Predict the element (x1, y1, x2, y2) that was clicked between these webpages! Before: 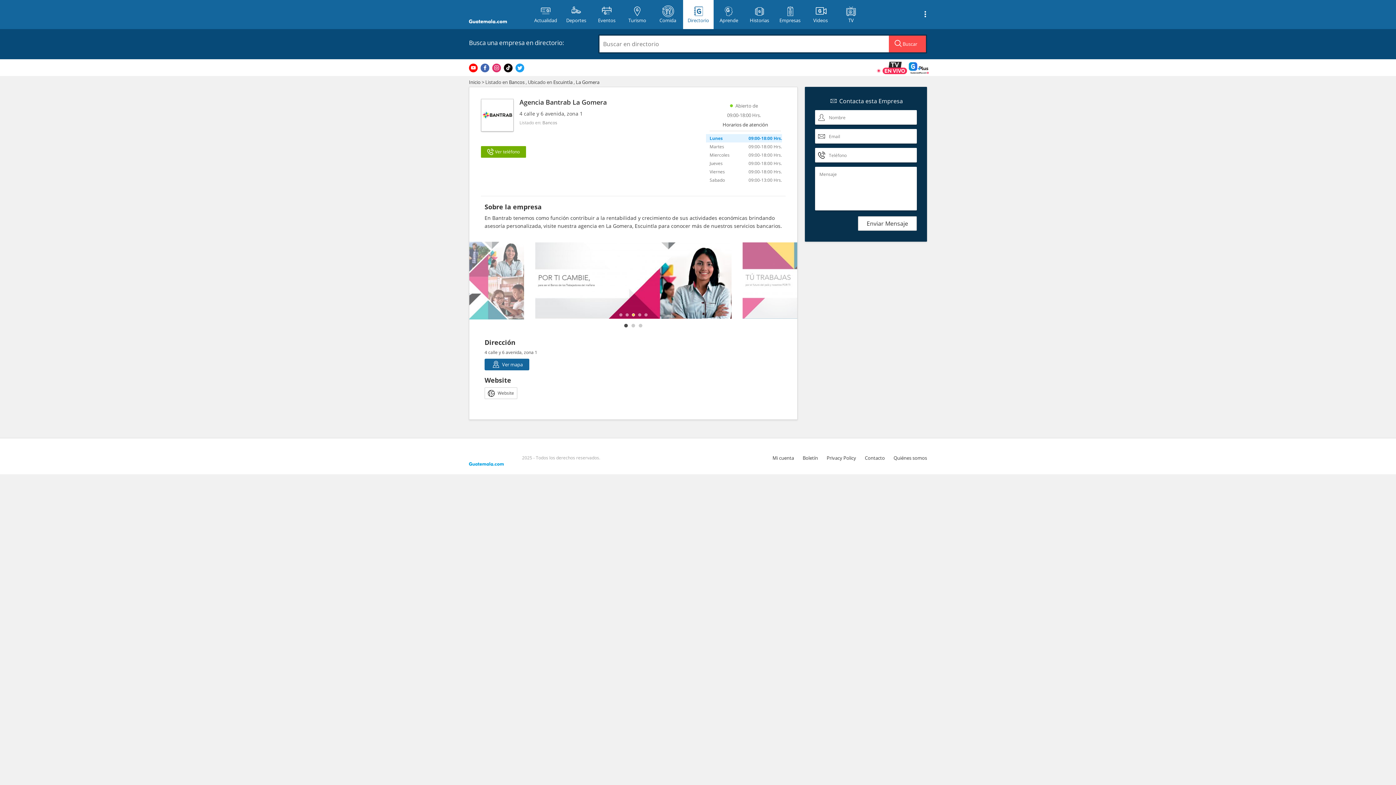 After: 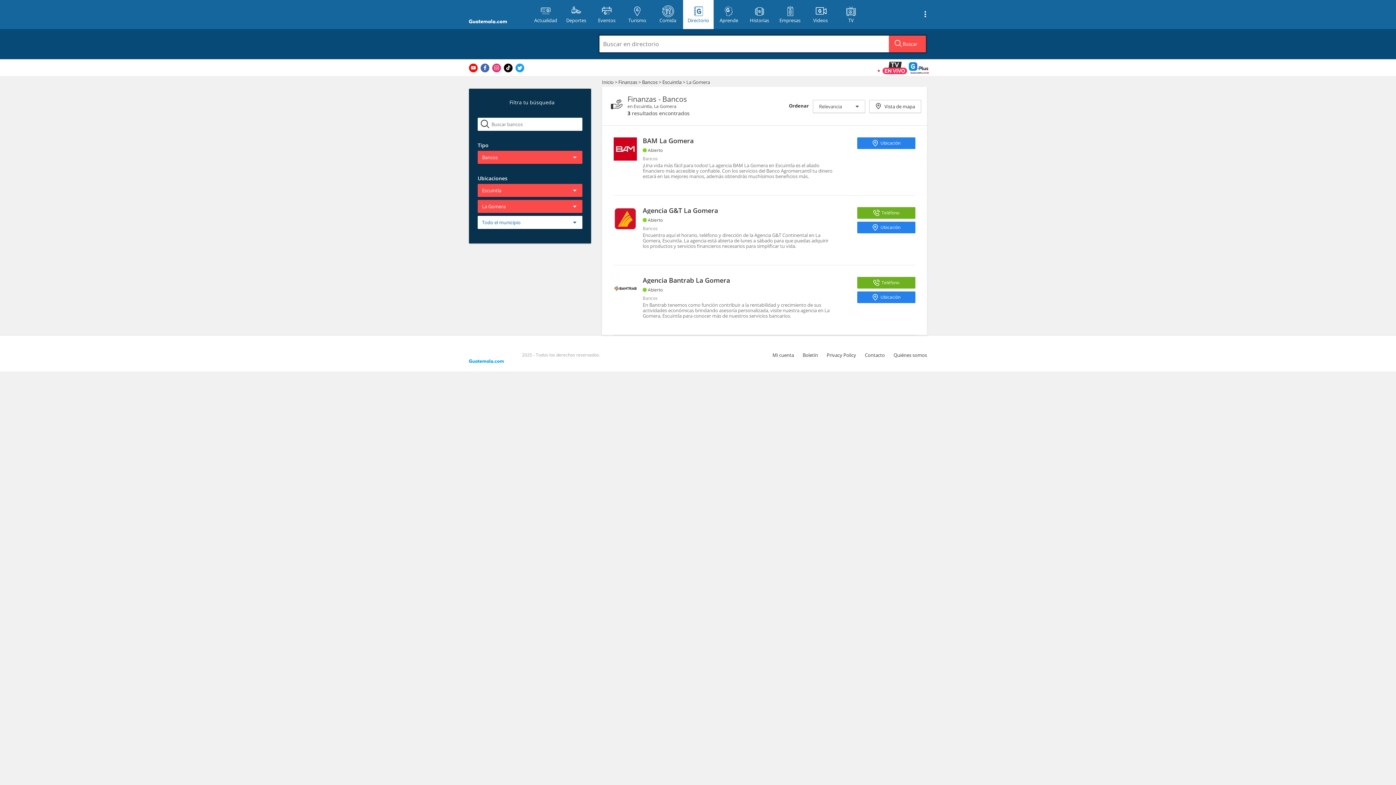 Action: bbox: (576, 78, 599, 85) label: La Gomera